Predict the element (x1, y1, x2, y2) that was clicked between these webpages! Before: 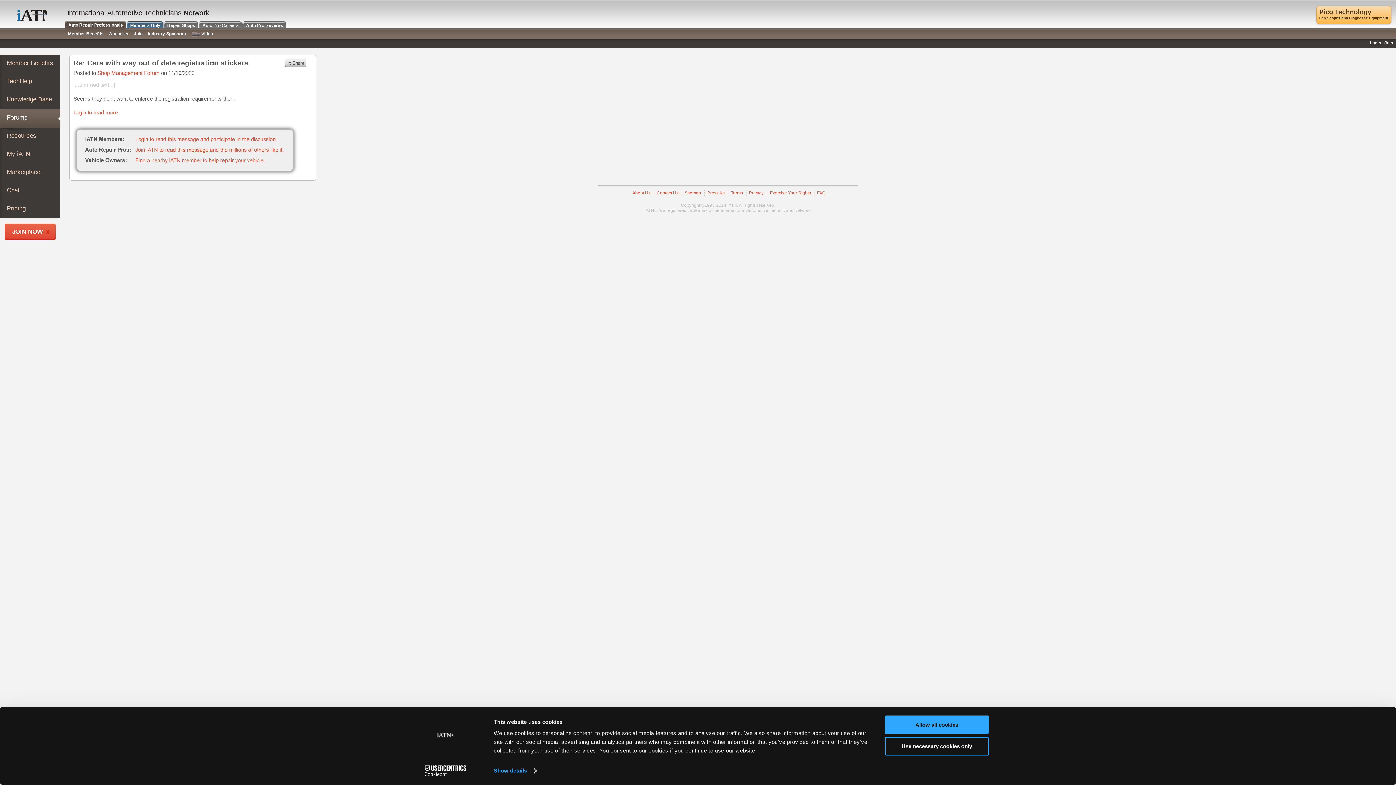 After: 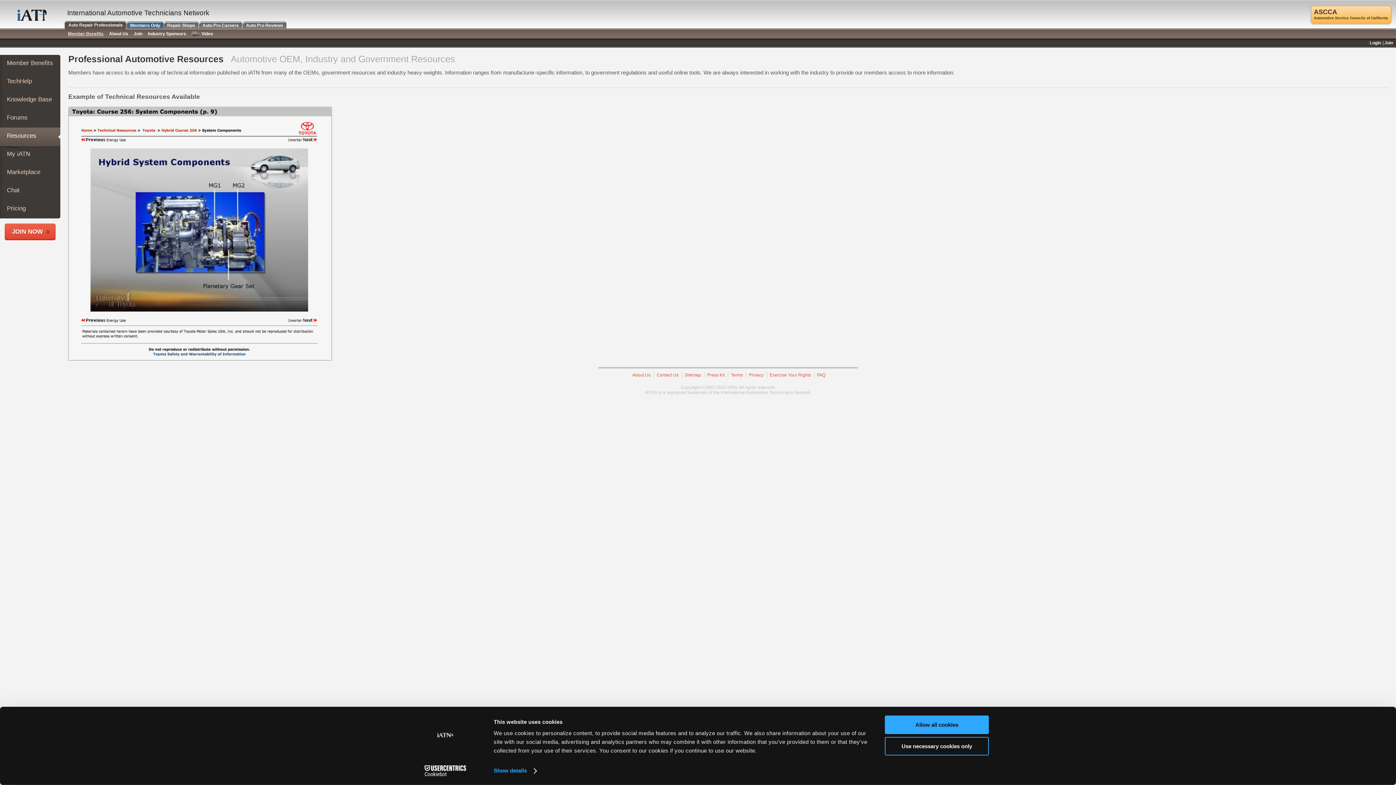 Action: bbox: (6, 132, 36, 139) label: Resources